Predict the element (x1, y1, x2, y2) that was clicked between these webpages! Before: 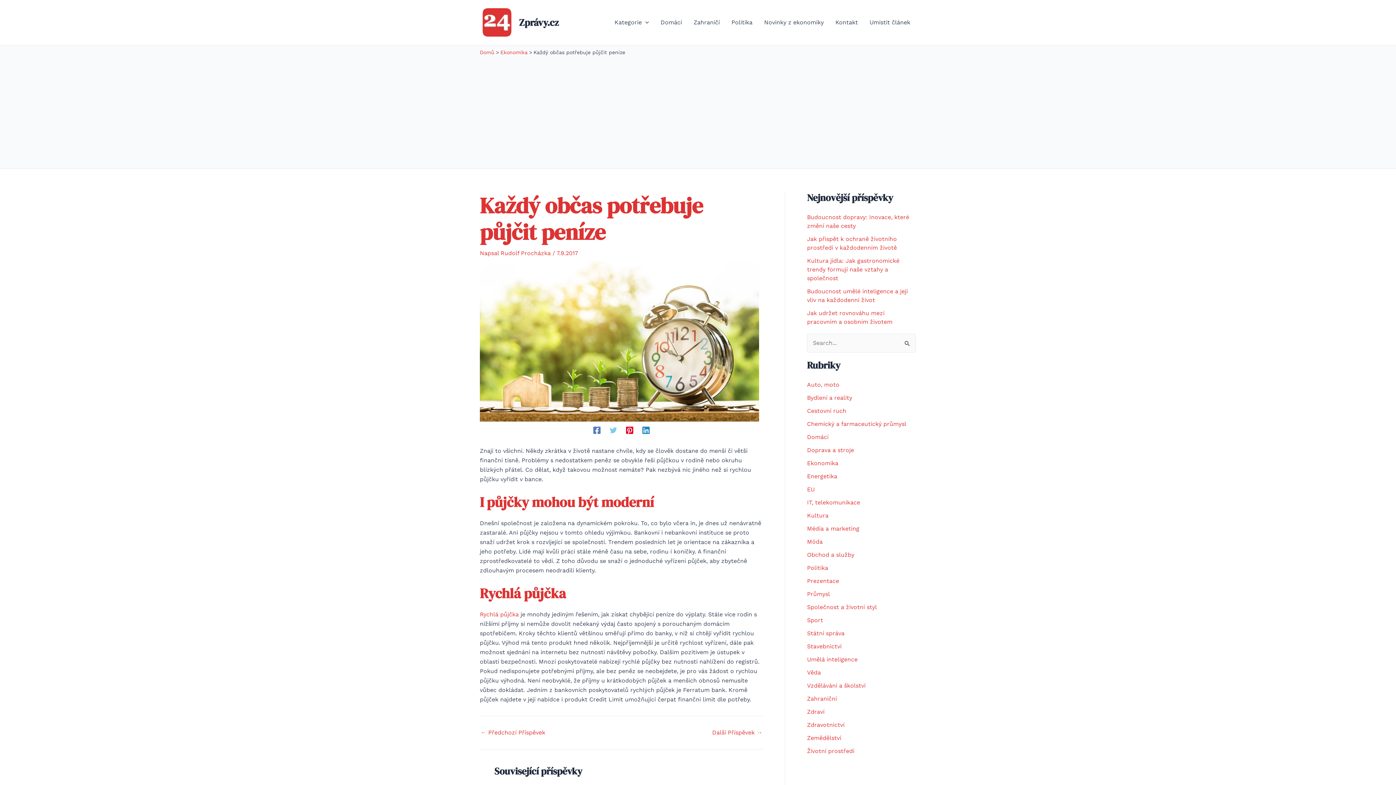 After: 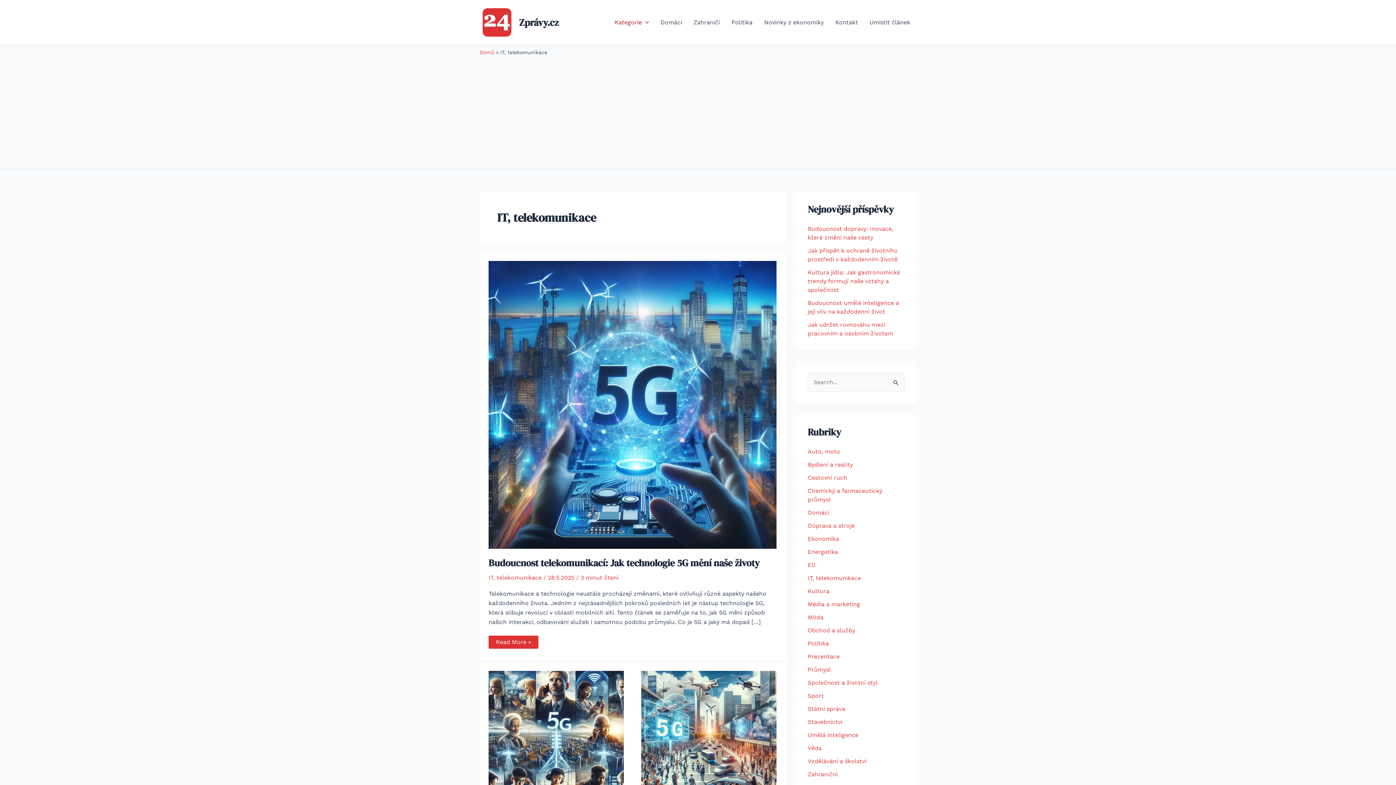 Action: label: IT, telekomunikace bbox: (807, 499, 860, 506)